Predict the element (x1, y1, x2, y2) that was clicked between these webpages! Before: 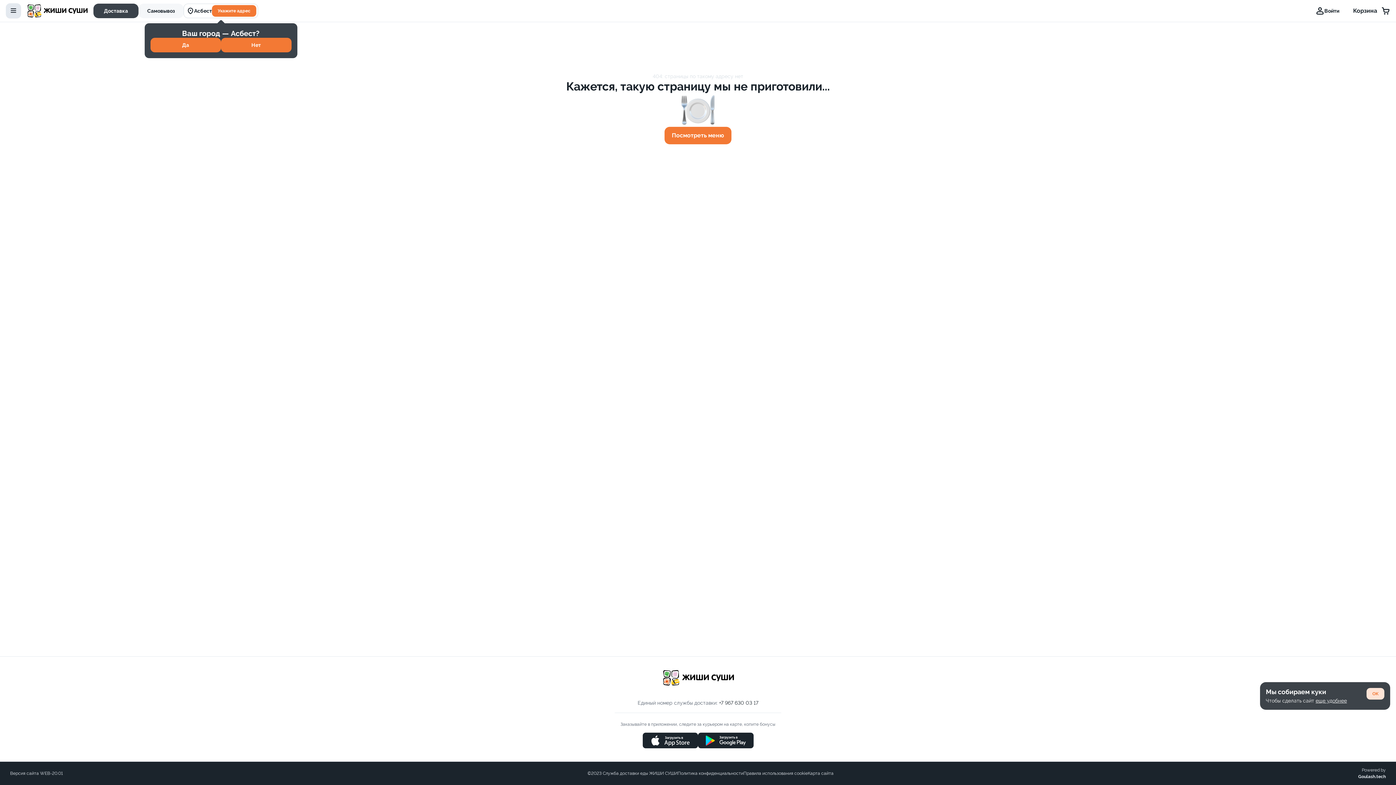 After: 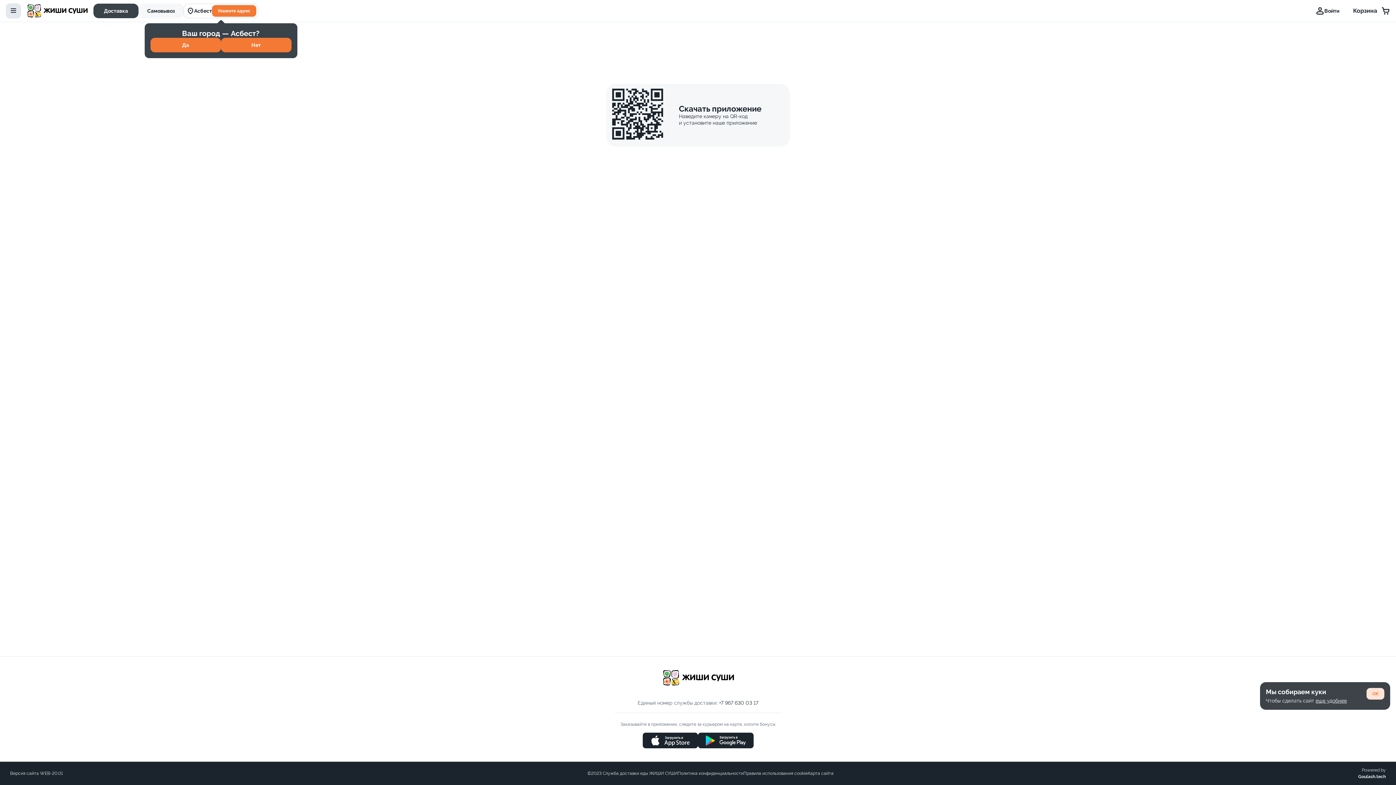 Action: bbox: (698, 733, 753, 748) label: Загрузить в